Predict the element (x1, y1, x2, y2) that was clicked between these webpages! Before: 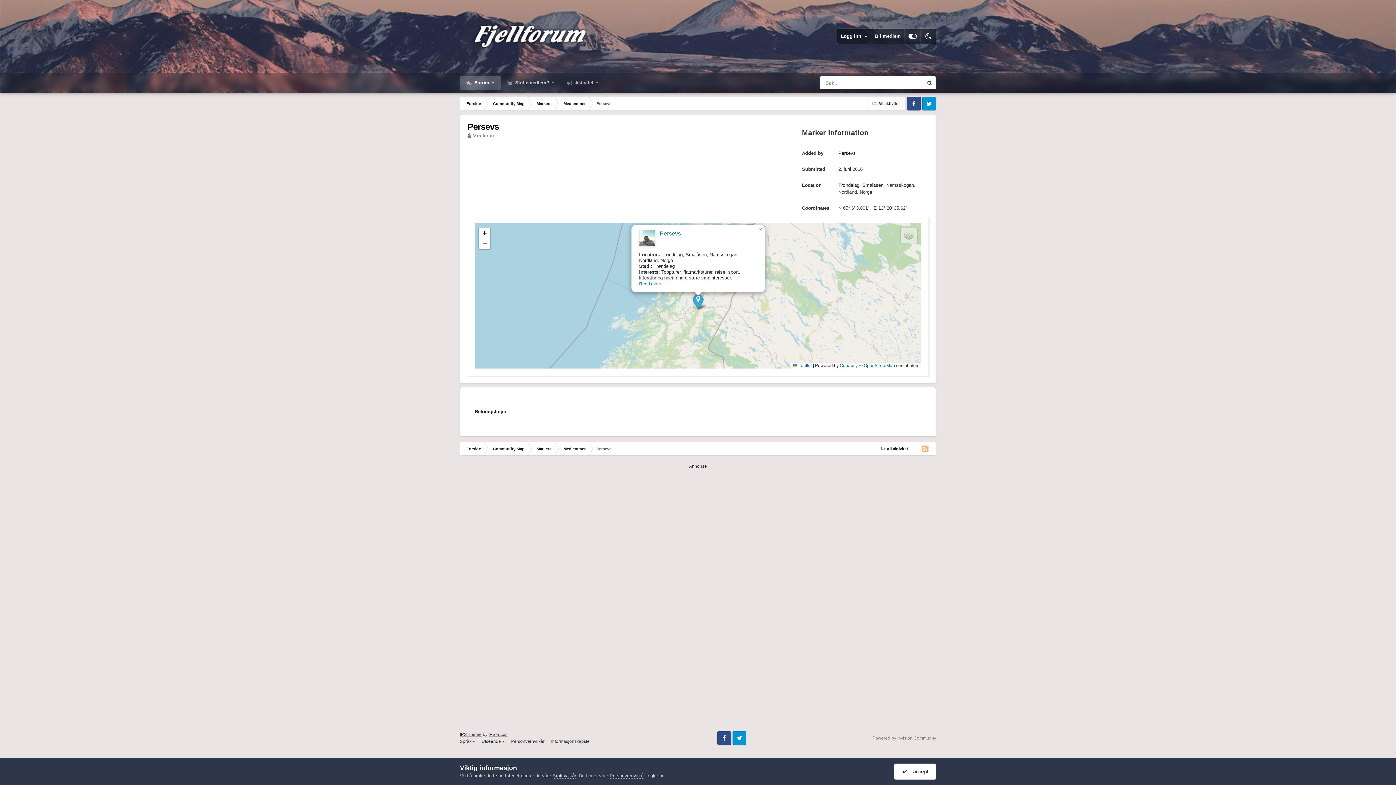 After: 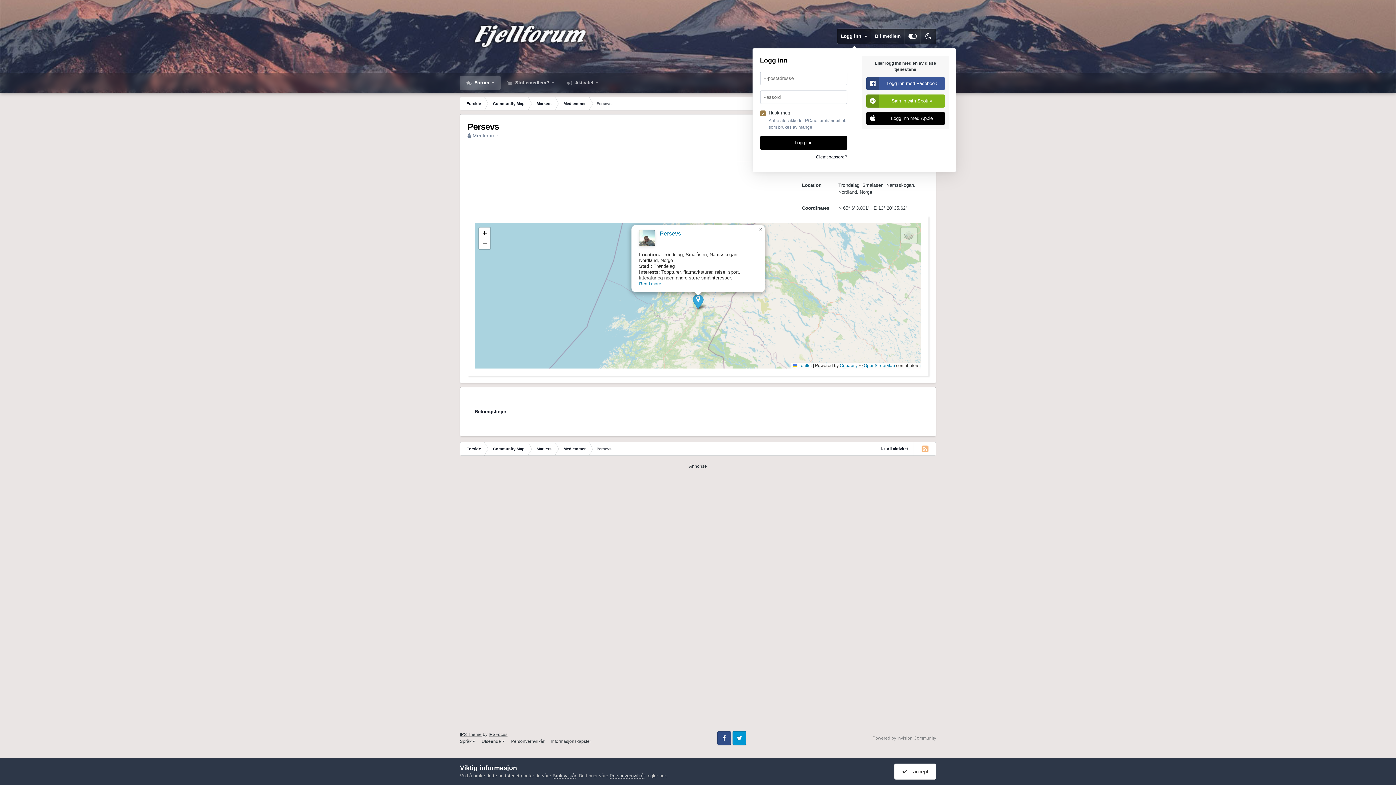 Action: bbox: (837, 28, 871, 44) label: Logg inn  